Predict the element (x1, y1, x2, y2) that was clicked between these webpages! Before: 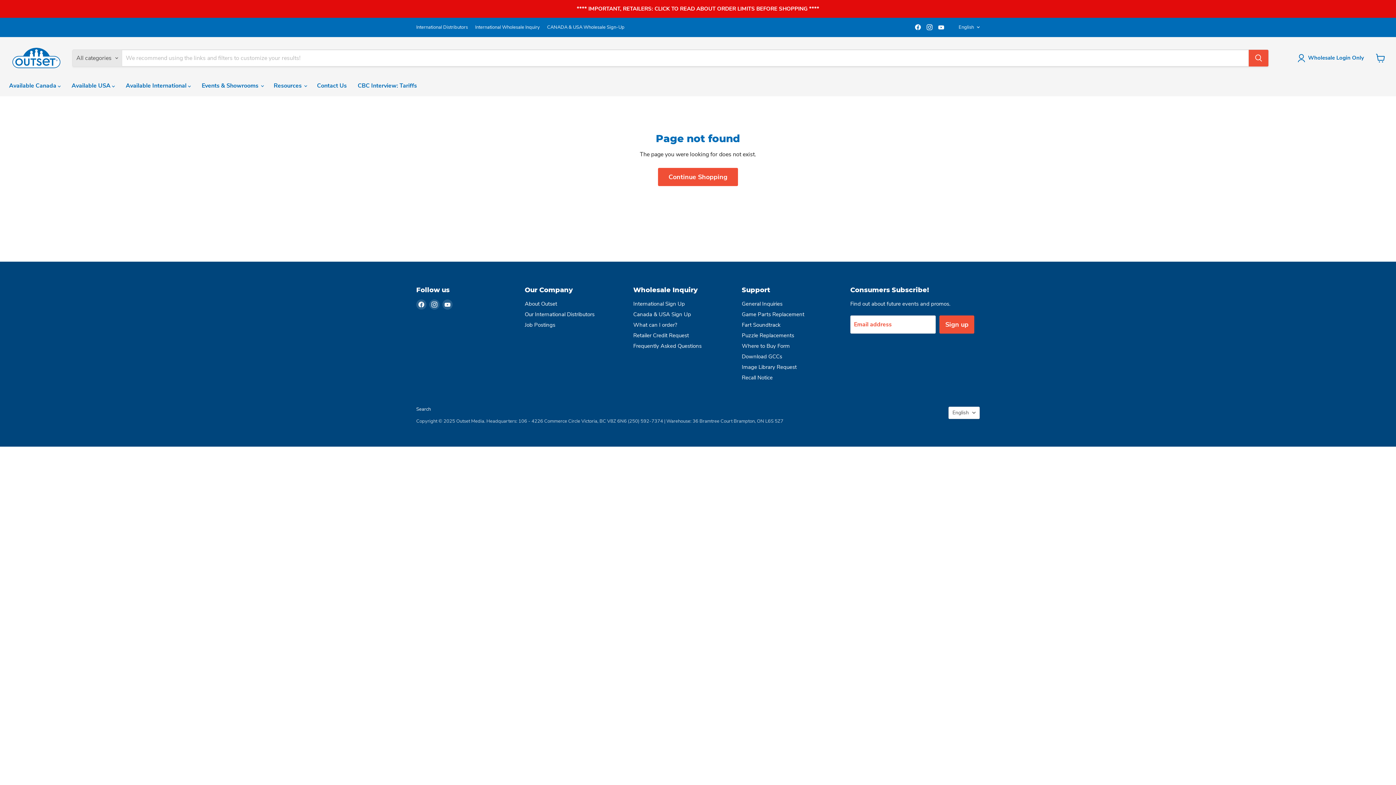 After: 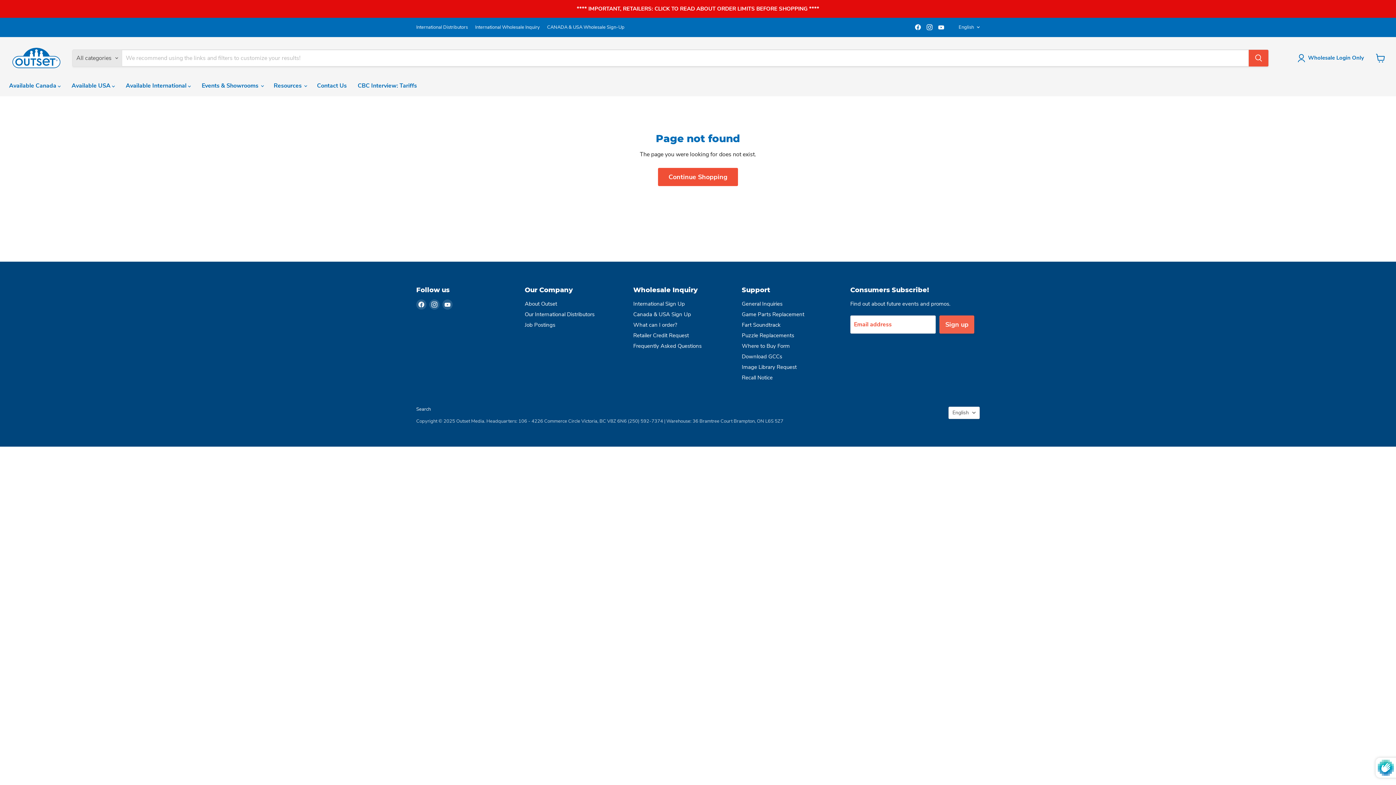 Action: bbox: (939, 315, 974, 333) label: Sign up